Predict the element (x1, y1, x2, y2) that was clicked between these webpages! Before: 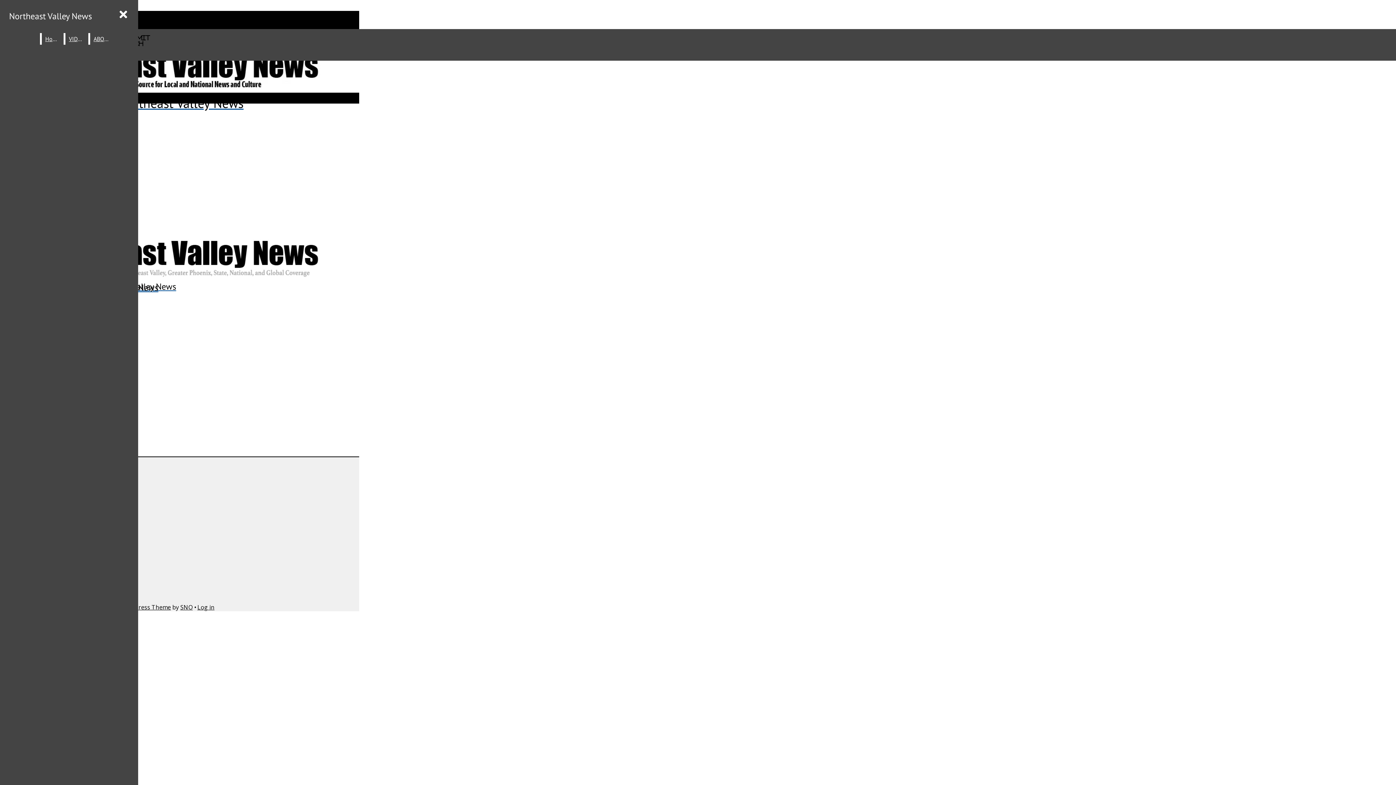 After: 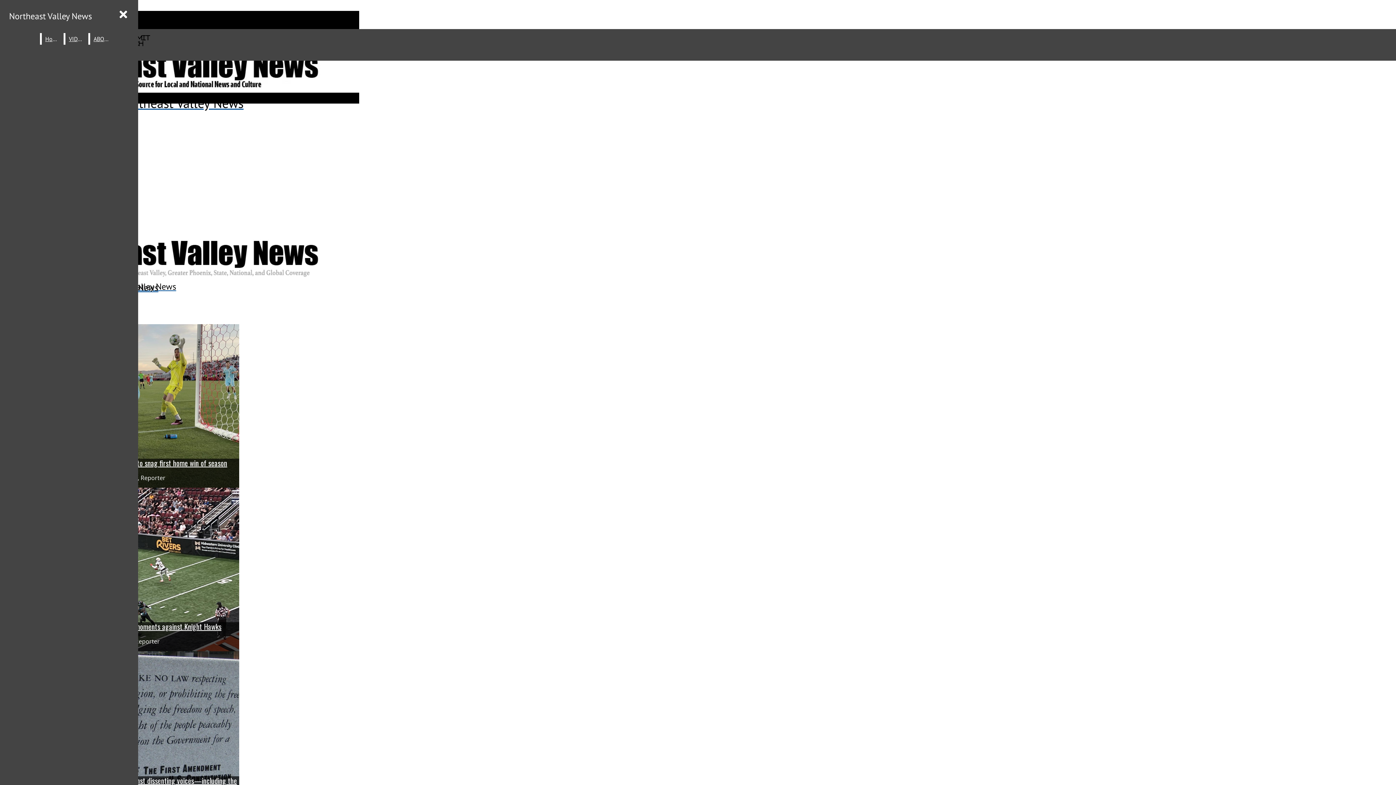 Action: bbox: (5, 6, 95, 25) label: Northeast Valley News